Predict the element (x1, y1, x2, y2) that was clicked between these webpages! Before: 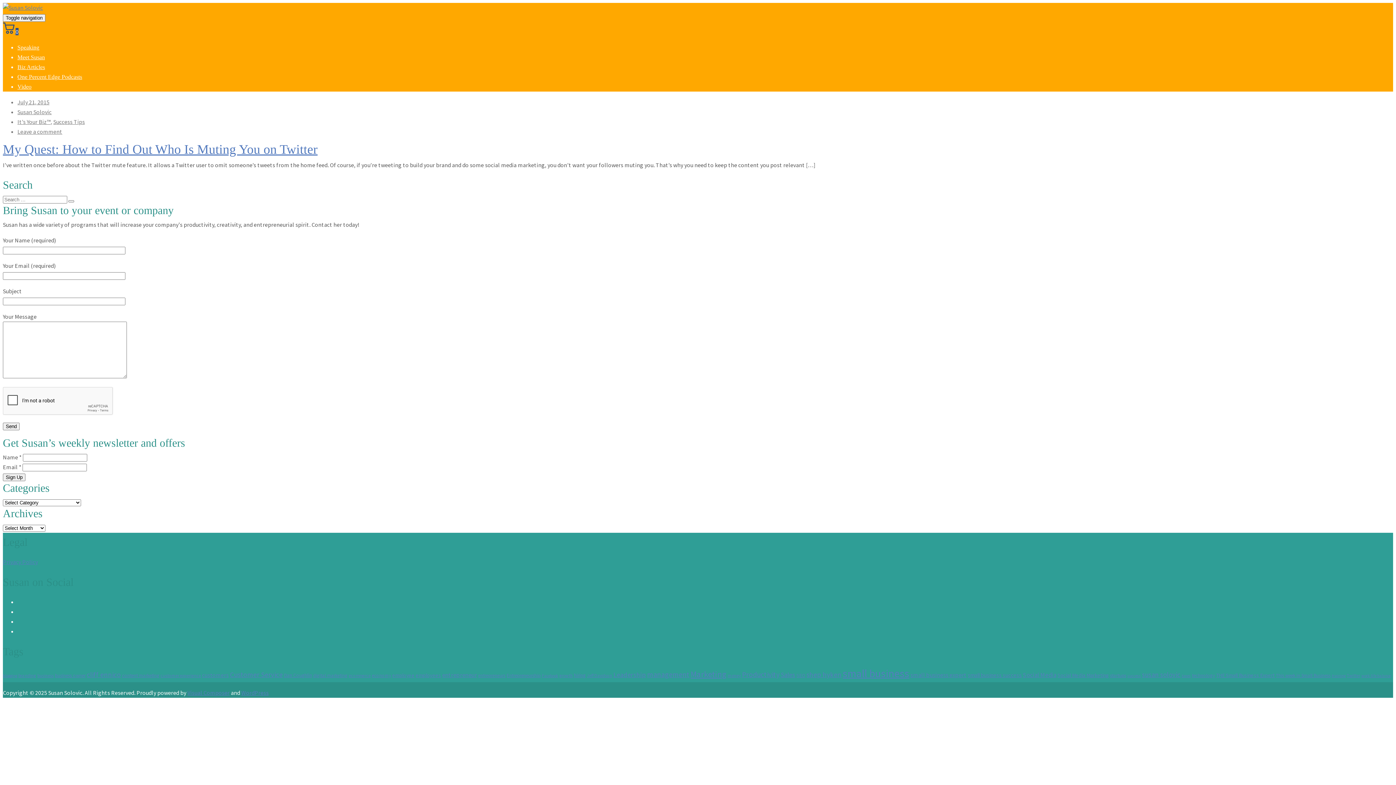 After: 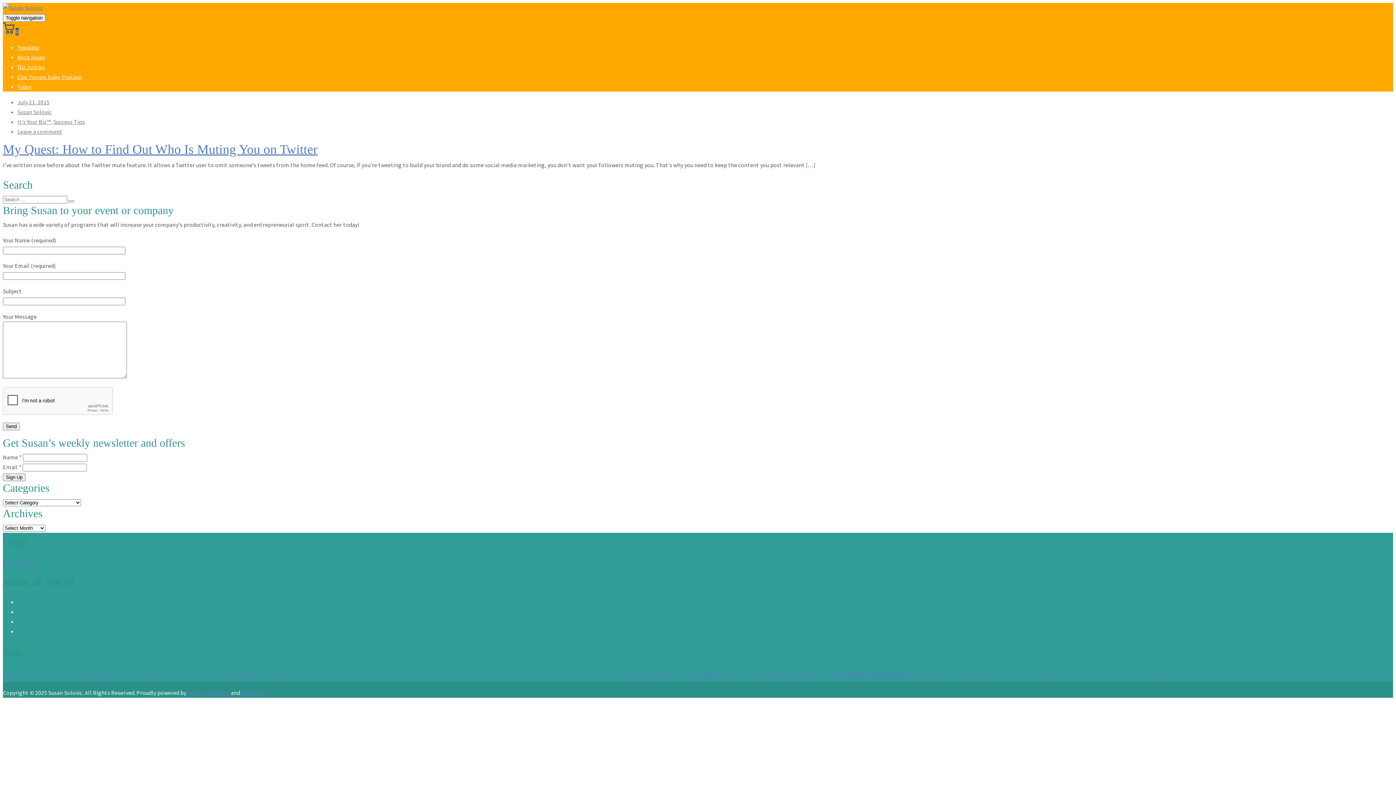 Action: label: July 21, 2015 bbox: (17, 98, 49, 105)